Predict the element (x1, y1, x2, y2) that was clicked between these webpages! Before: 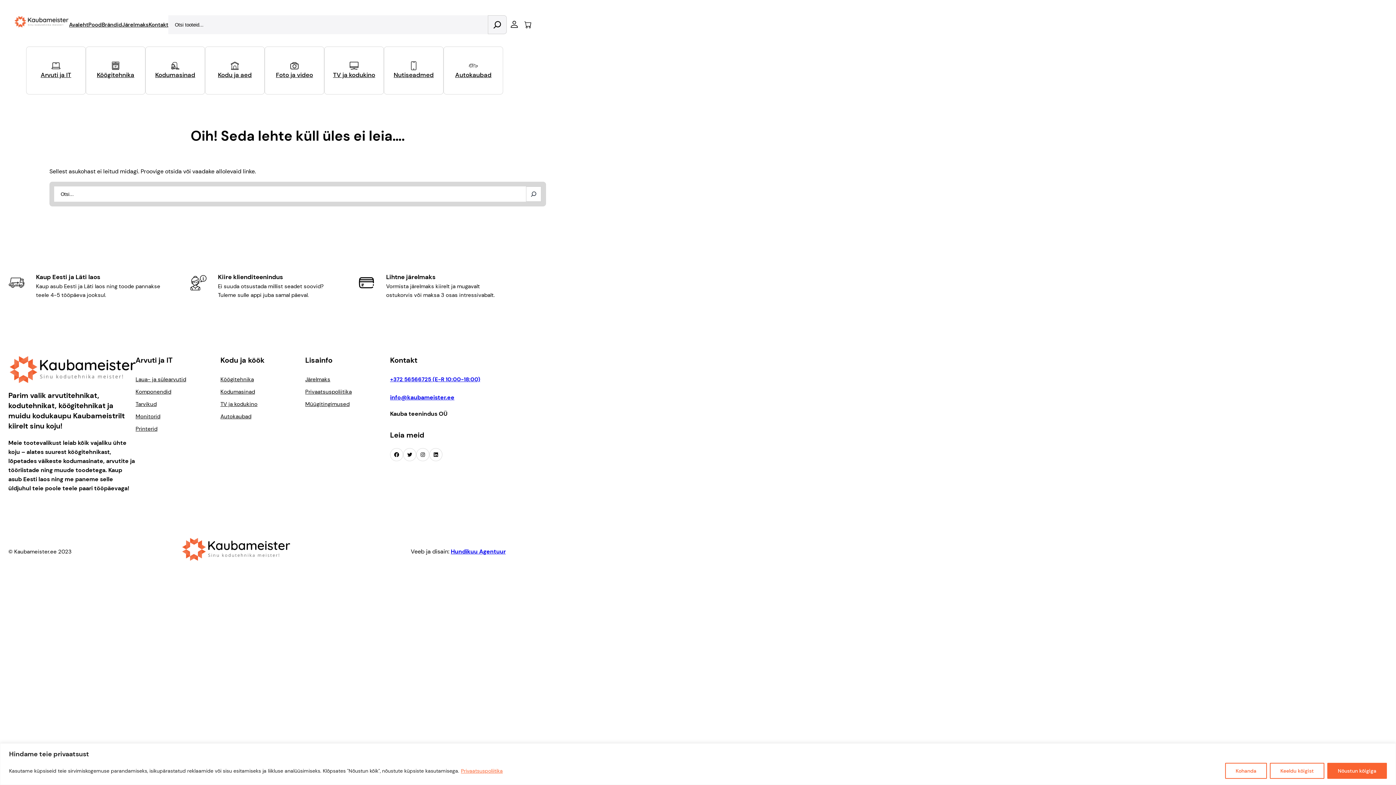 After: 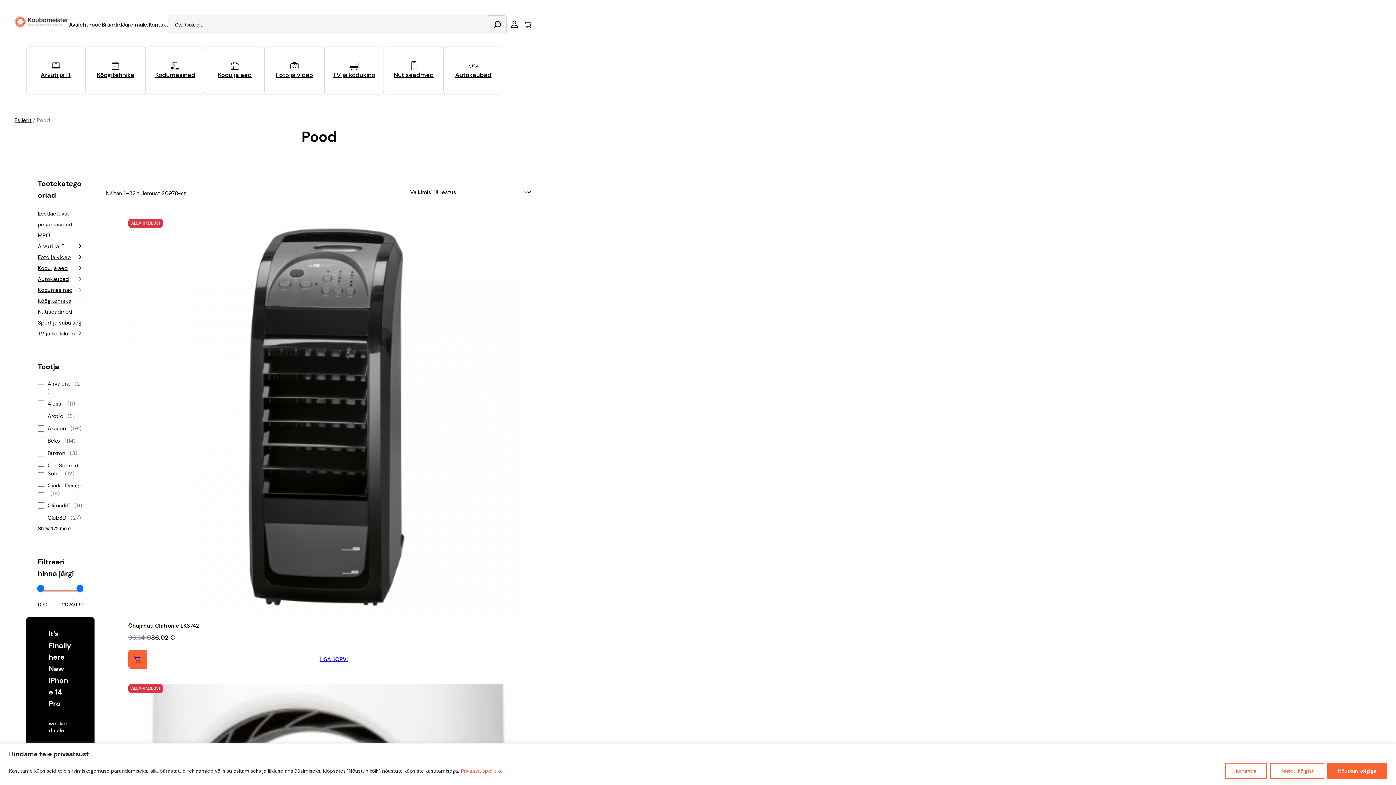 Action: bbox: (88, 20, 101, 29) label: Pood